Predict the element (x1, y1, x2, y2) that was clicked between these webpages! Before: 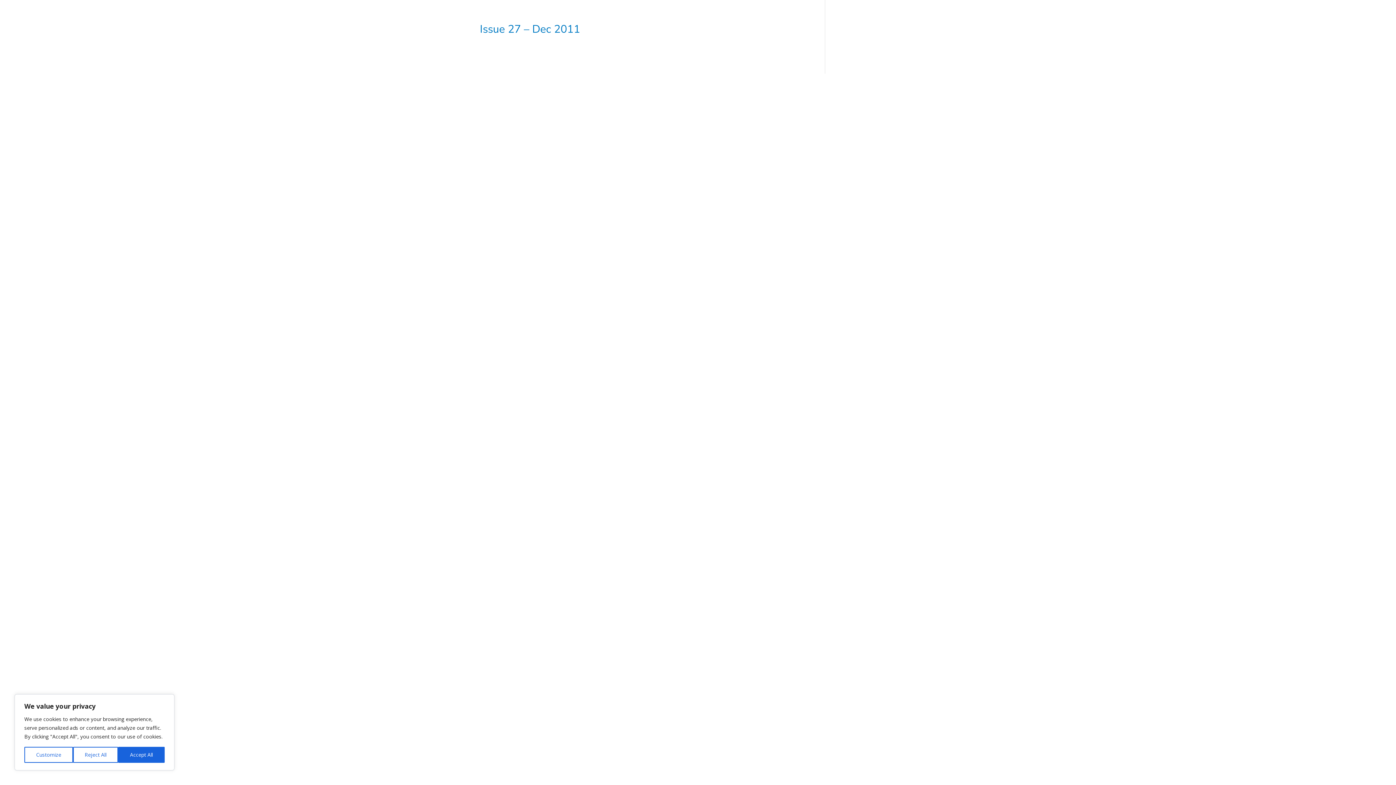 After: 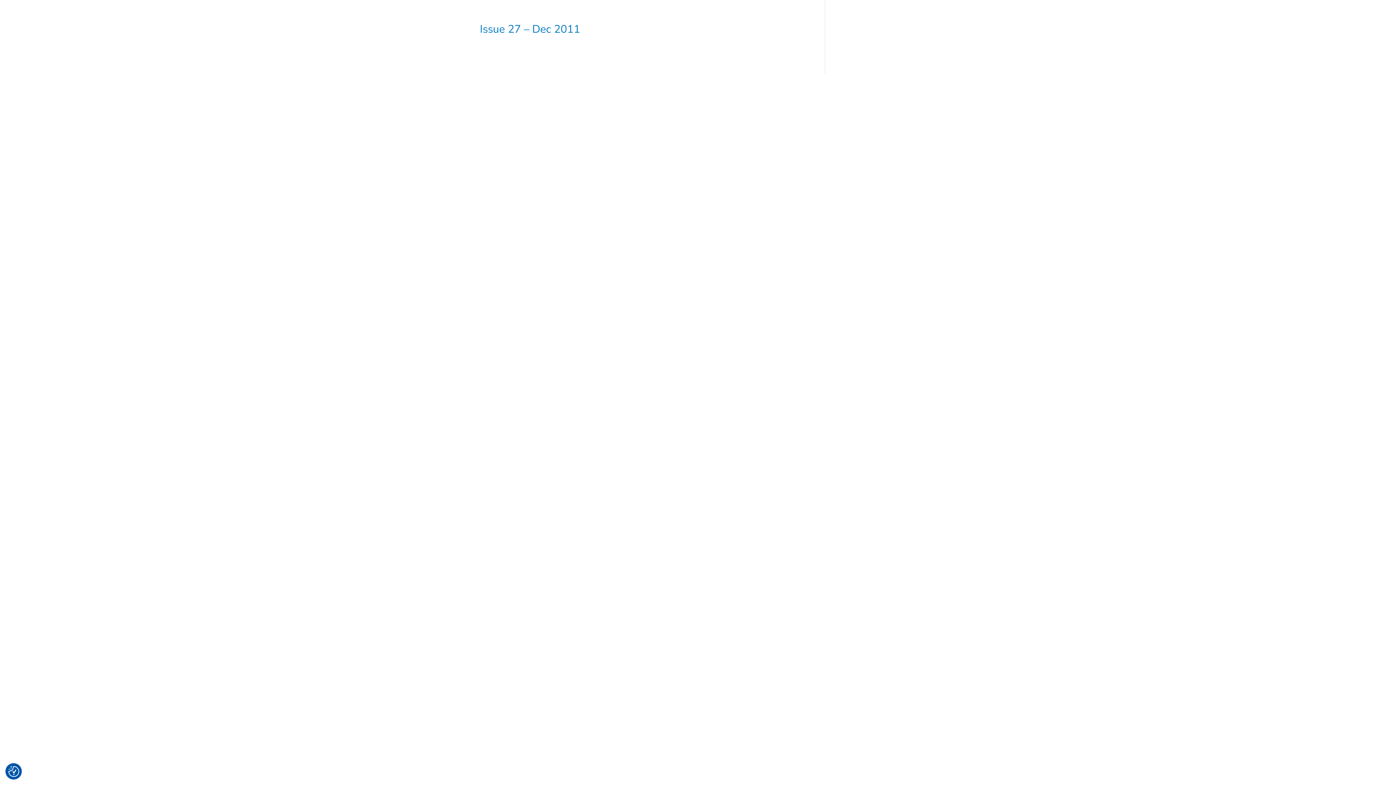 Action: label: Accept All bbox: (118, 747, 164, 763)